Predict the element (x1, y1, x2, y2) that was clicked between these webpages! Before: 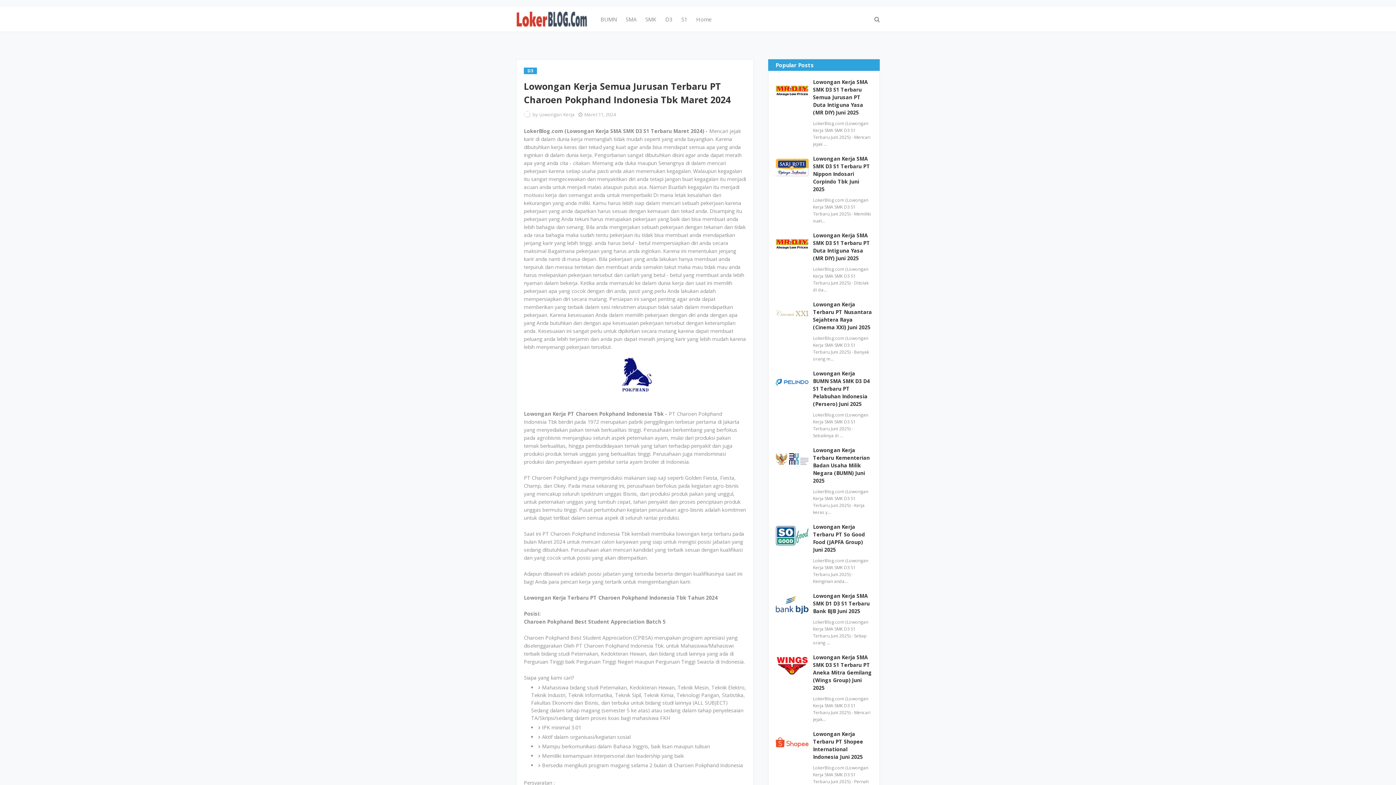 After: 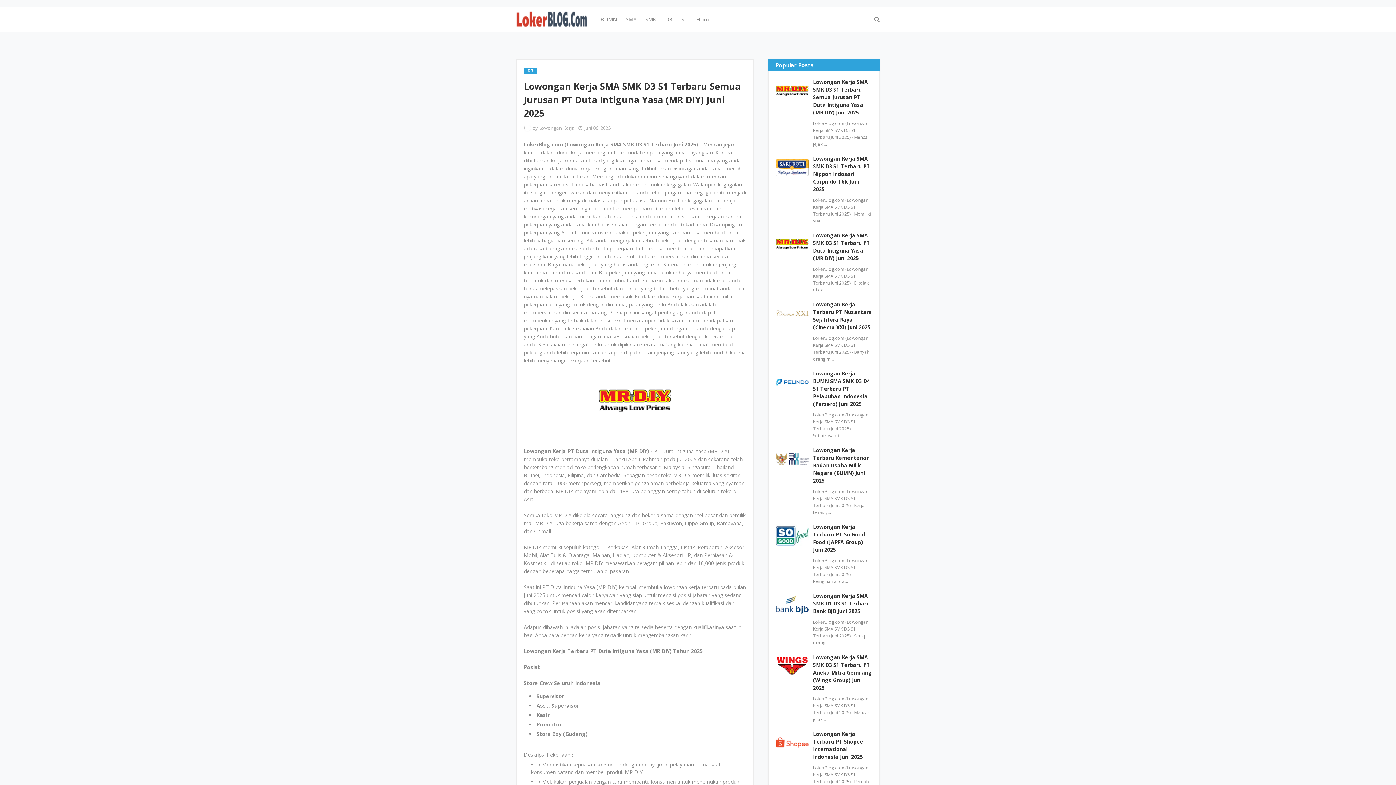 Action: bbox: (776, 78, 808, 103)